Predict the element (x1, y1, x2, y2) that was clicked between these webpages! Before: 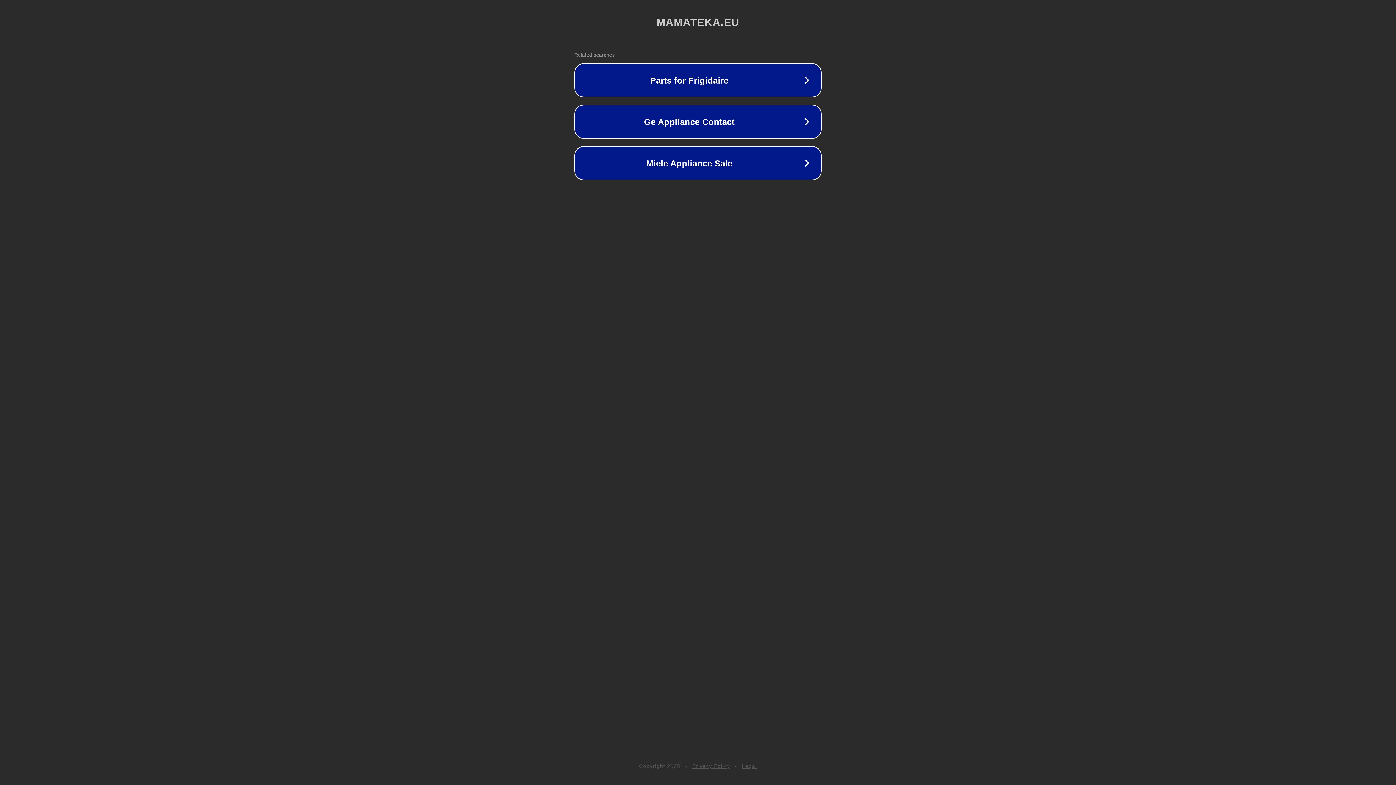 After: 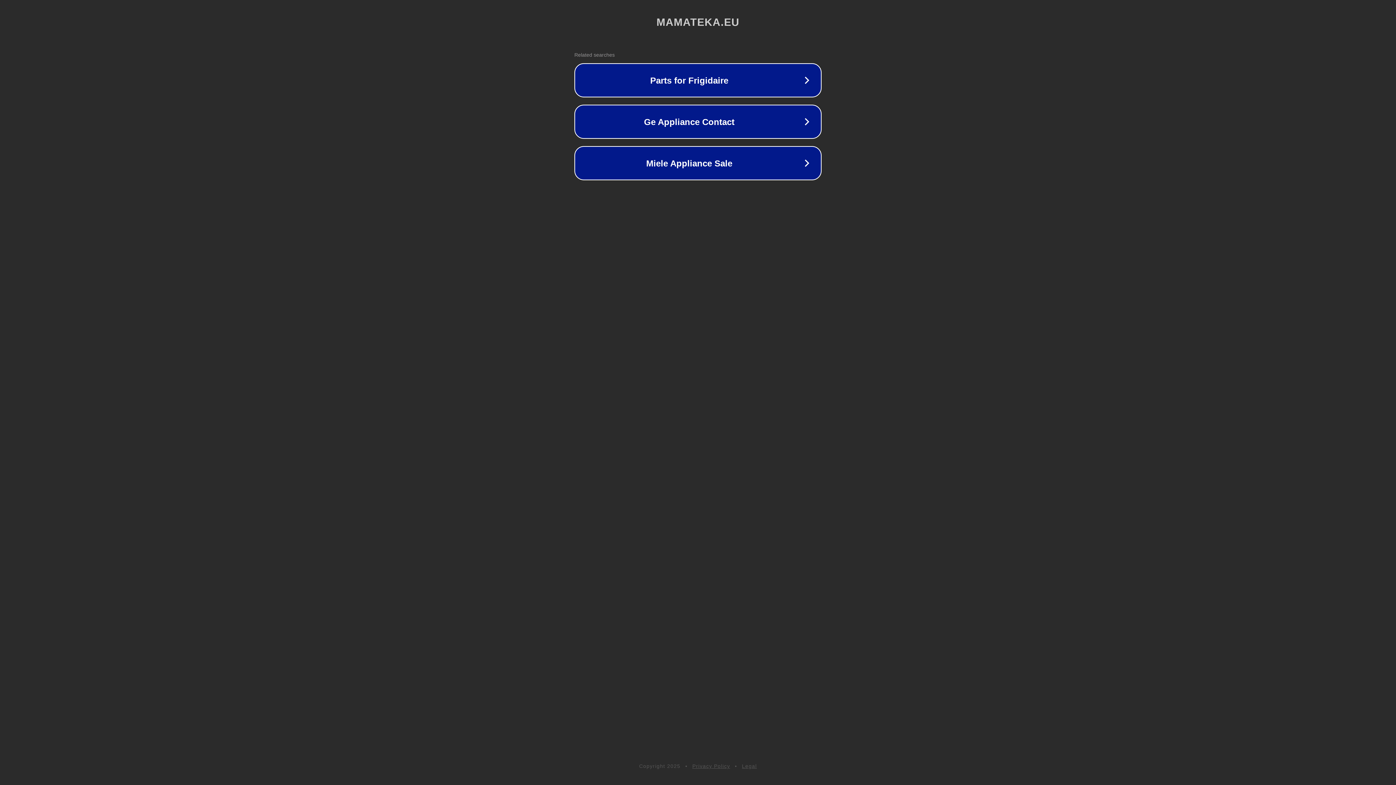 Action: label: Privacy Policy bbox: (692, 763, 730, 769)